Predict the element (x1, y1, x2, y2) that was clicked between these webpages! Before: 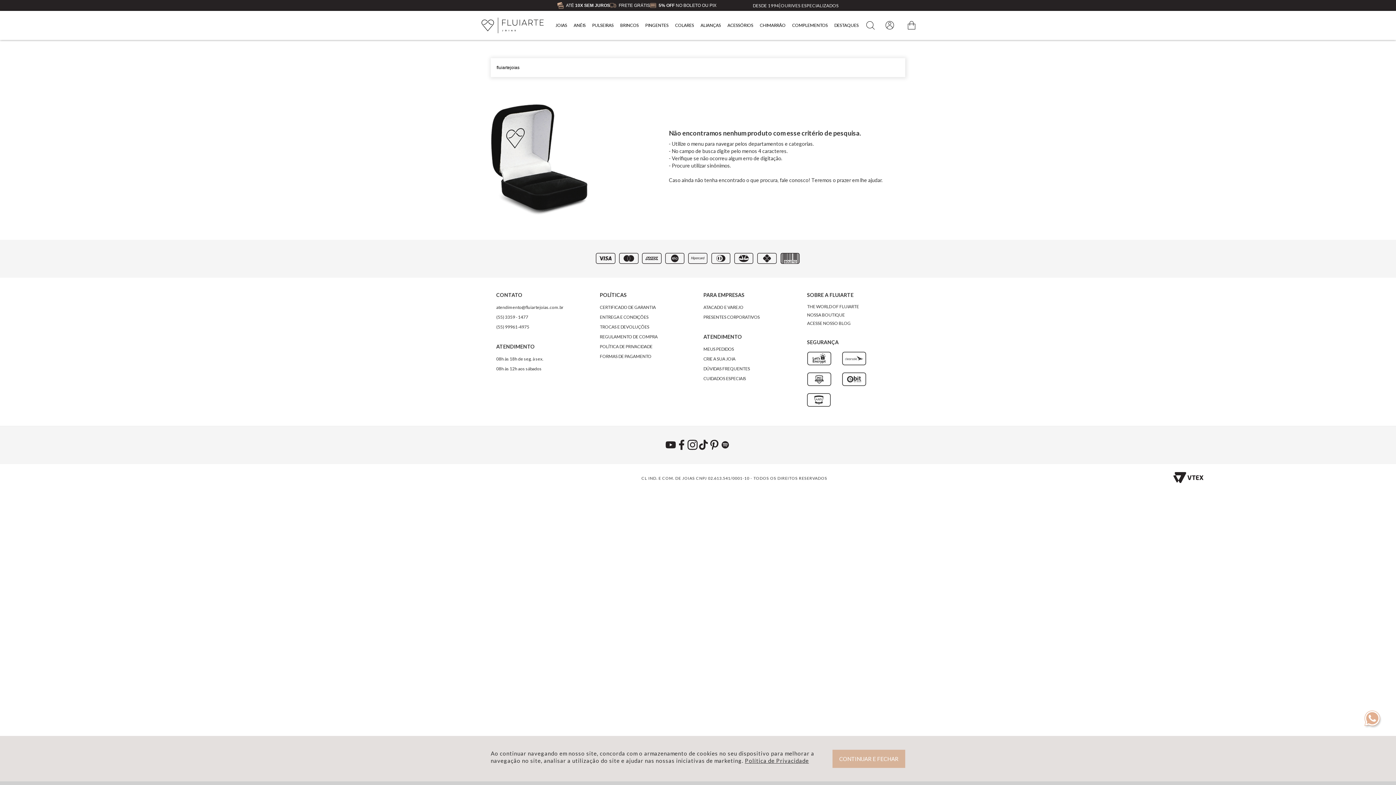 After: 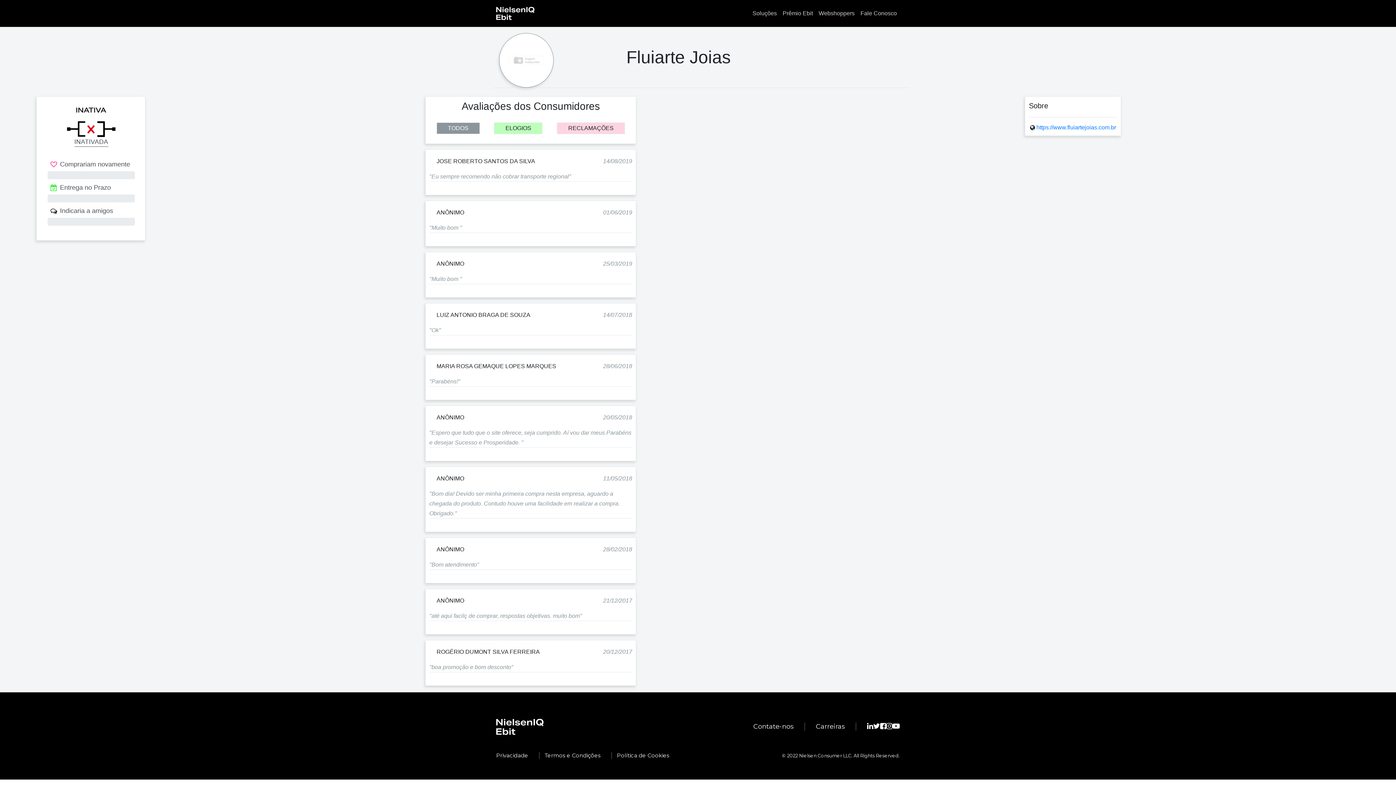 Action: bbox: (842, 381, 866, 387)